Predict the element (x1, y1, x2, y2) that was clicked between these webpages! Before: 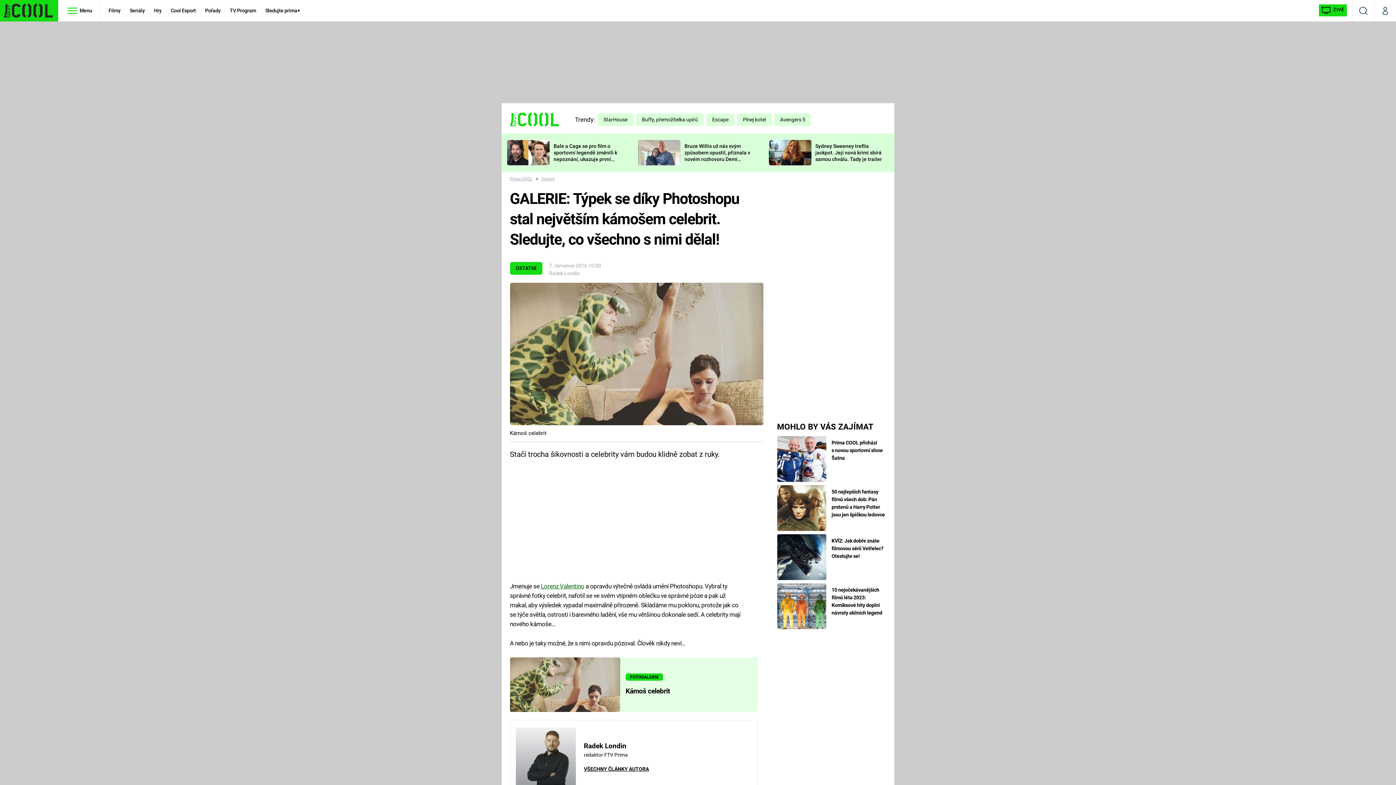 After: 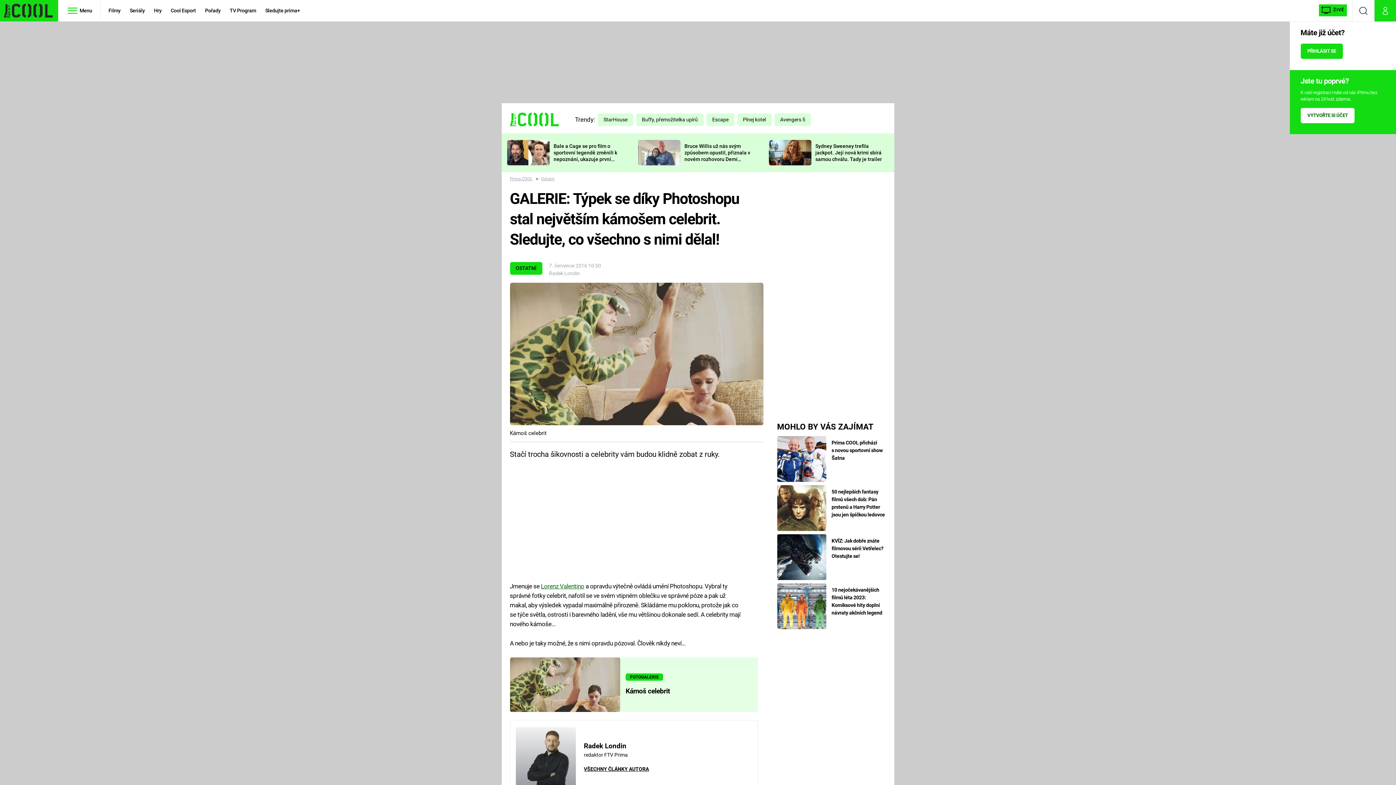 Action: bbox: (1374, 0, 1396, 21) label: Můj profil